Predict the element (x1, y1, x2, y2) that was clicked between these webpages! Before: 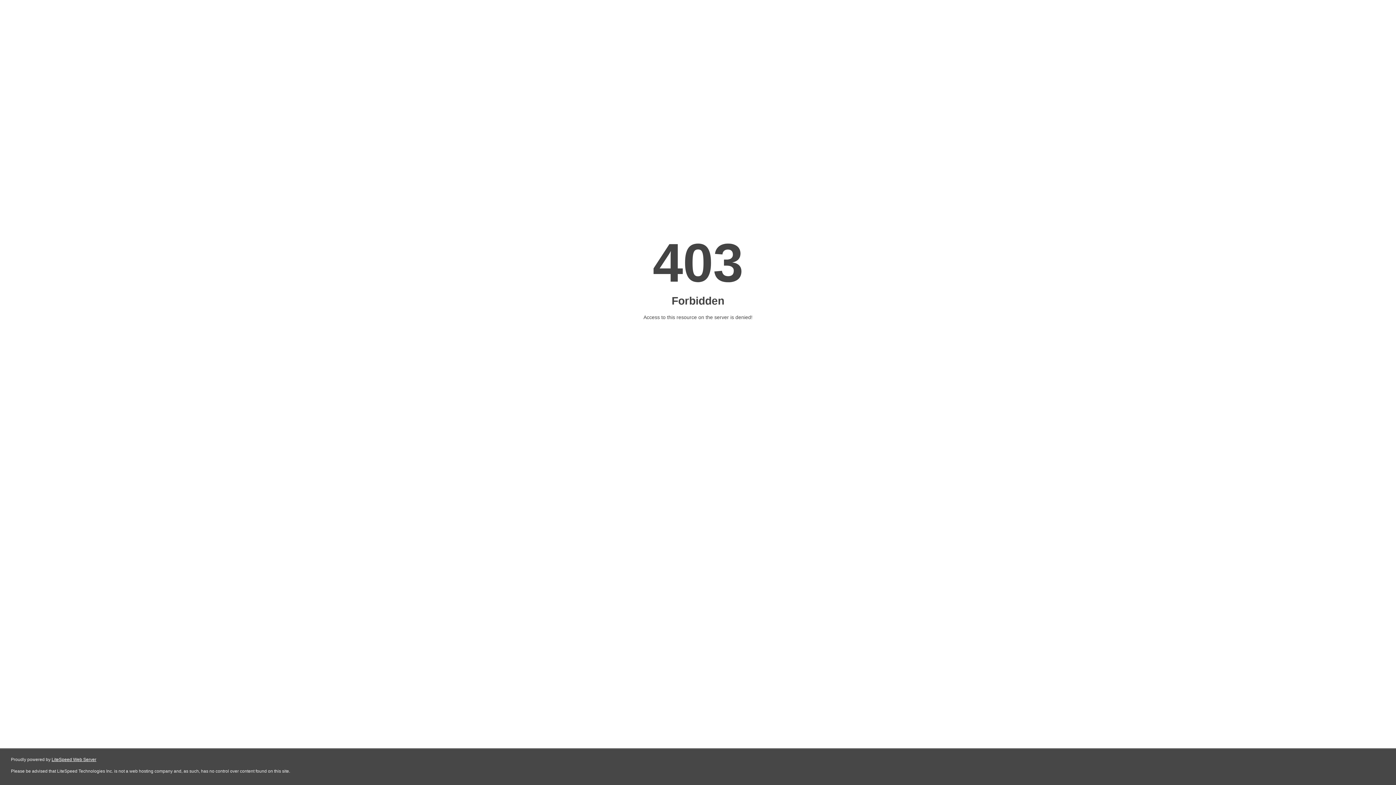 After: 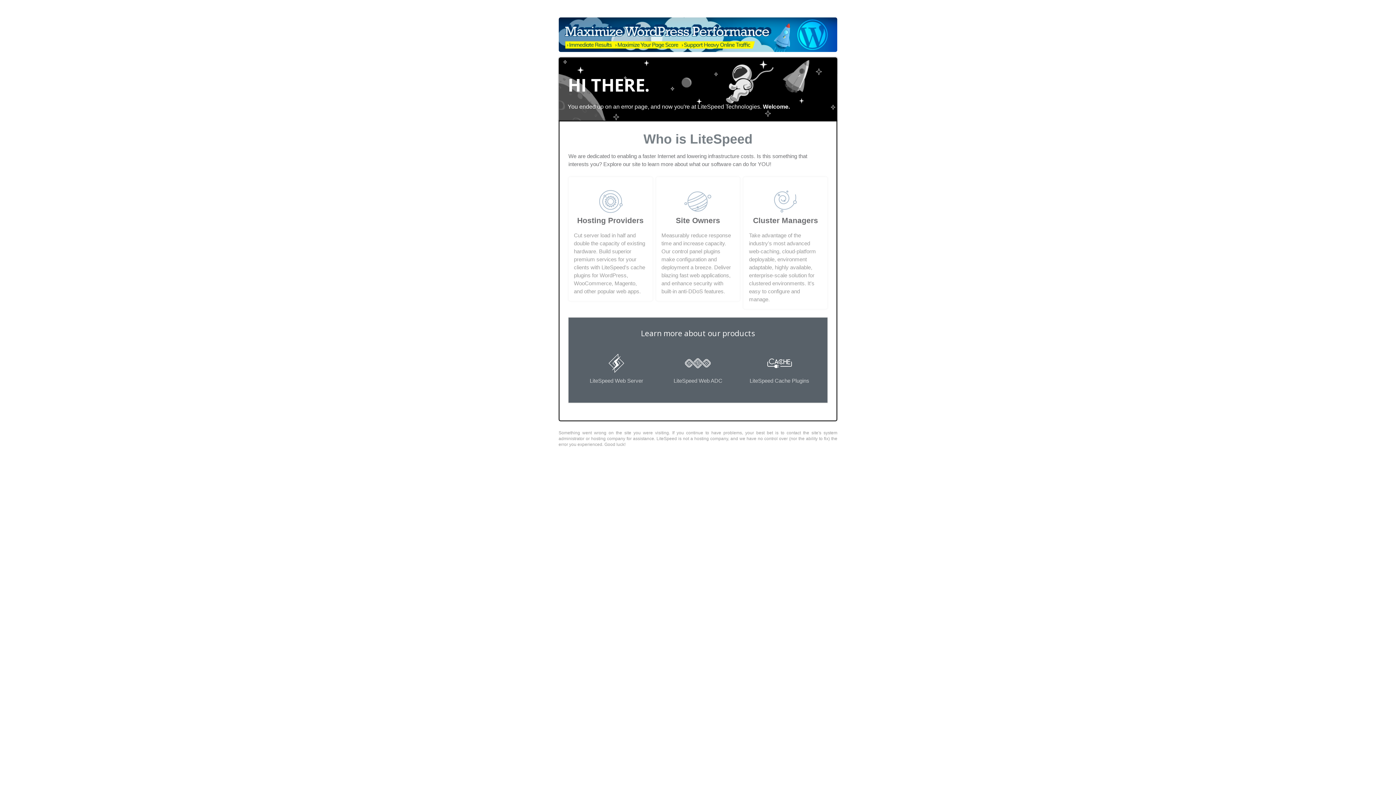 Action: label: LiteSpeed Web Server bbox: (51, 757, 96, 762)